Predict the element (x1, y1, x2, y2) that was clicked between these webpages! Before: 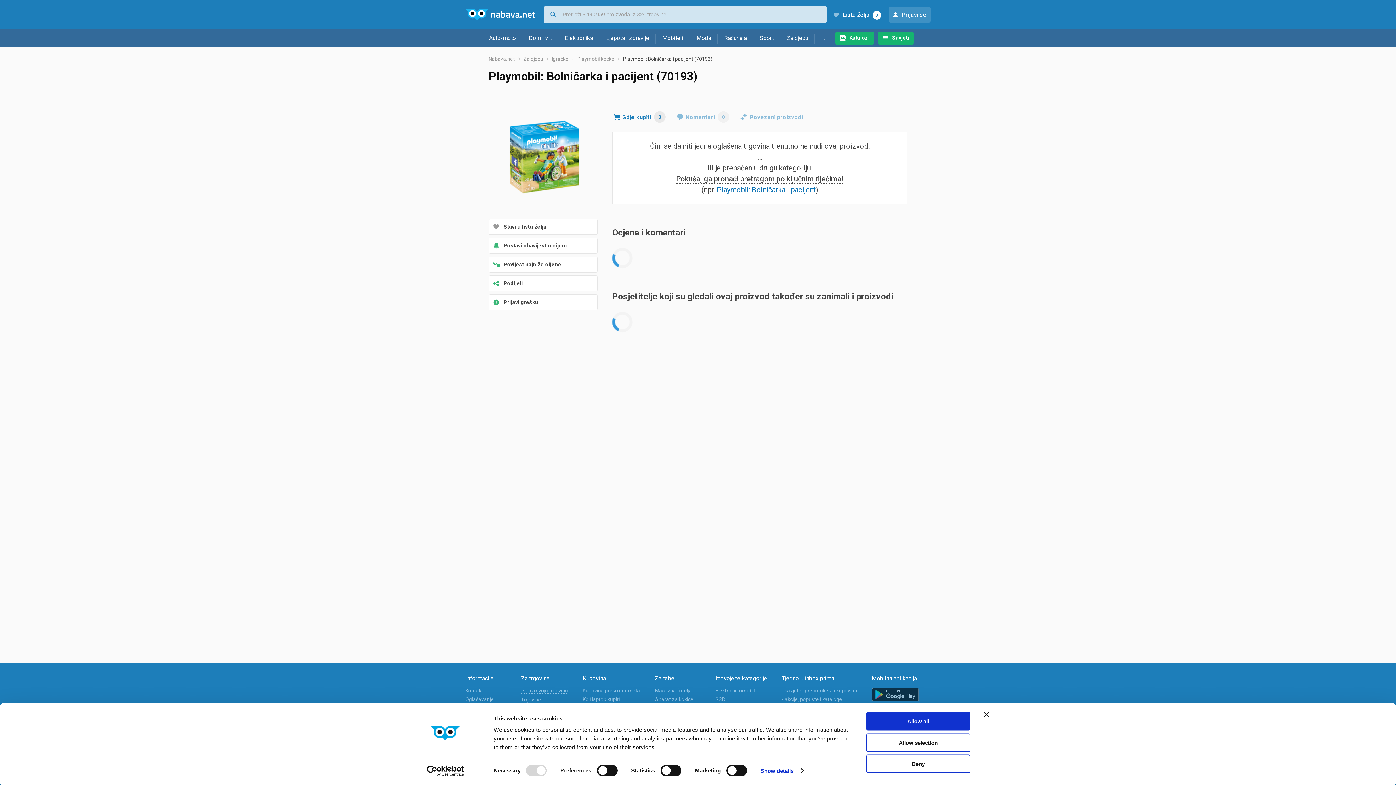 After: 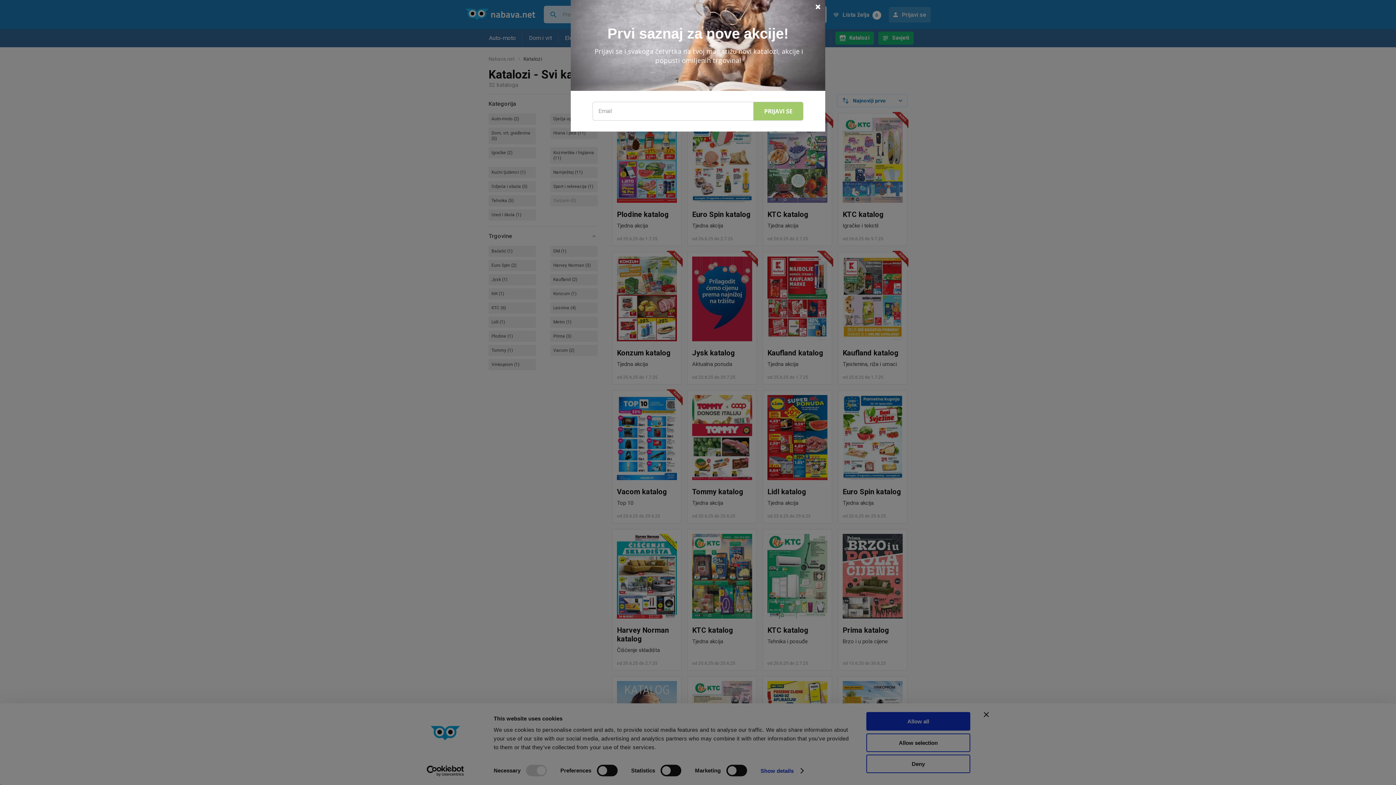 Action: bbox: (835, 31, 874, 44) label: Katalozi